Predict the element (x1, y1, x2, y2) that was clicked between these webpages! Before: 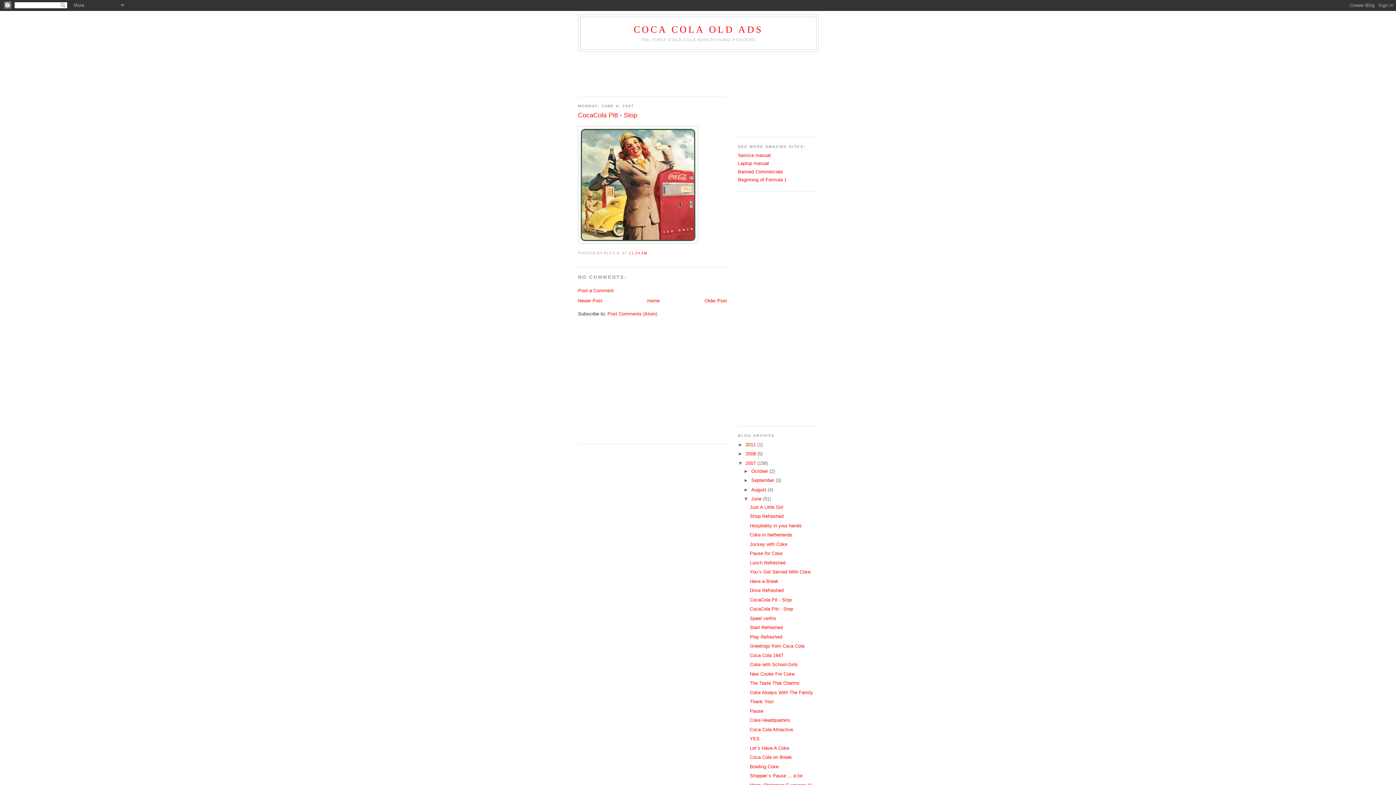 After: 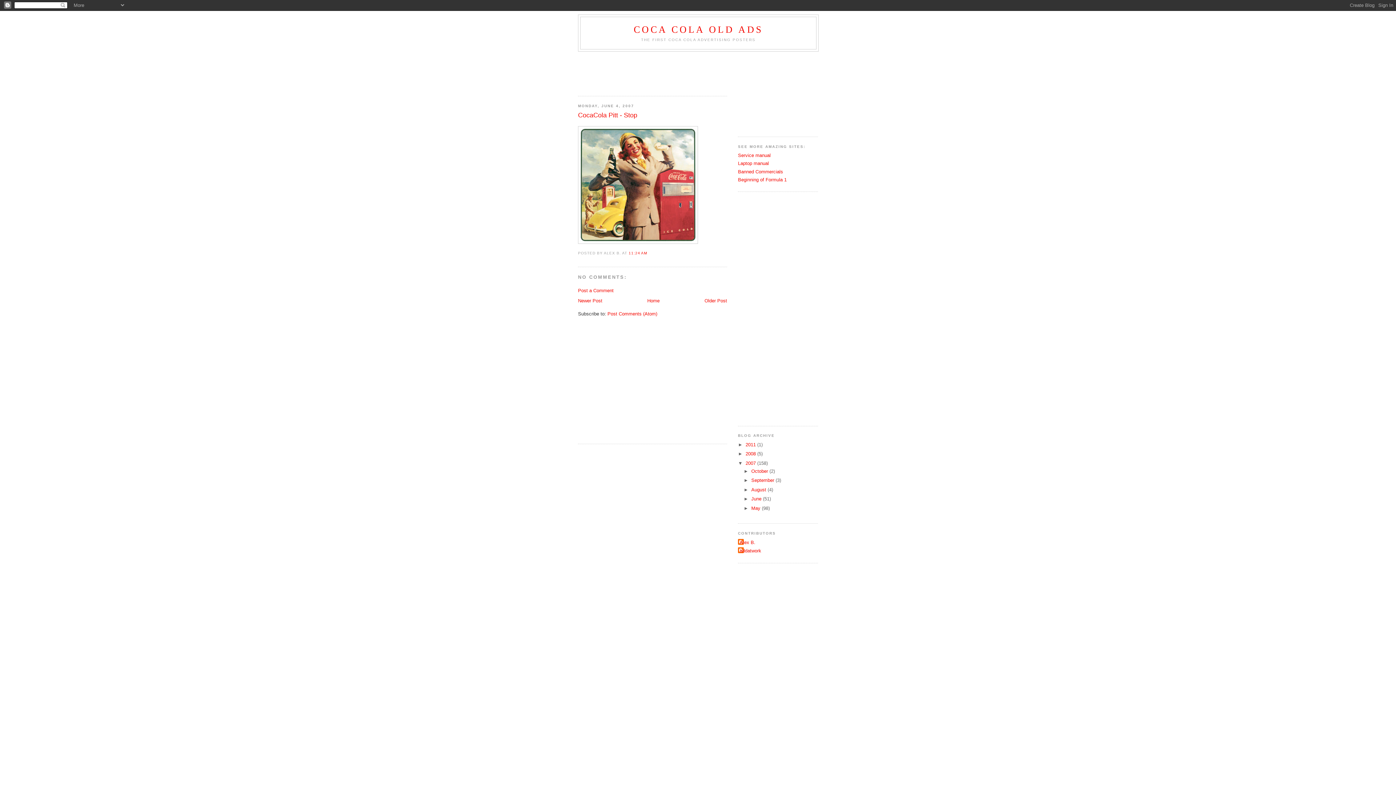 Action: bbox: (743, 496, 751, 501) label: ▼  